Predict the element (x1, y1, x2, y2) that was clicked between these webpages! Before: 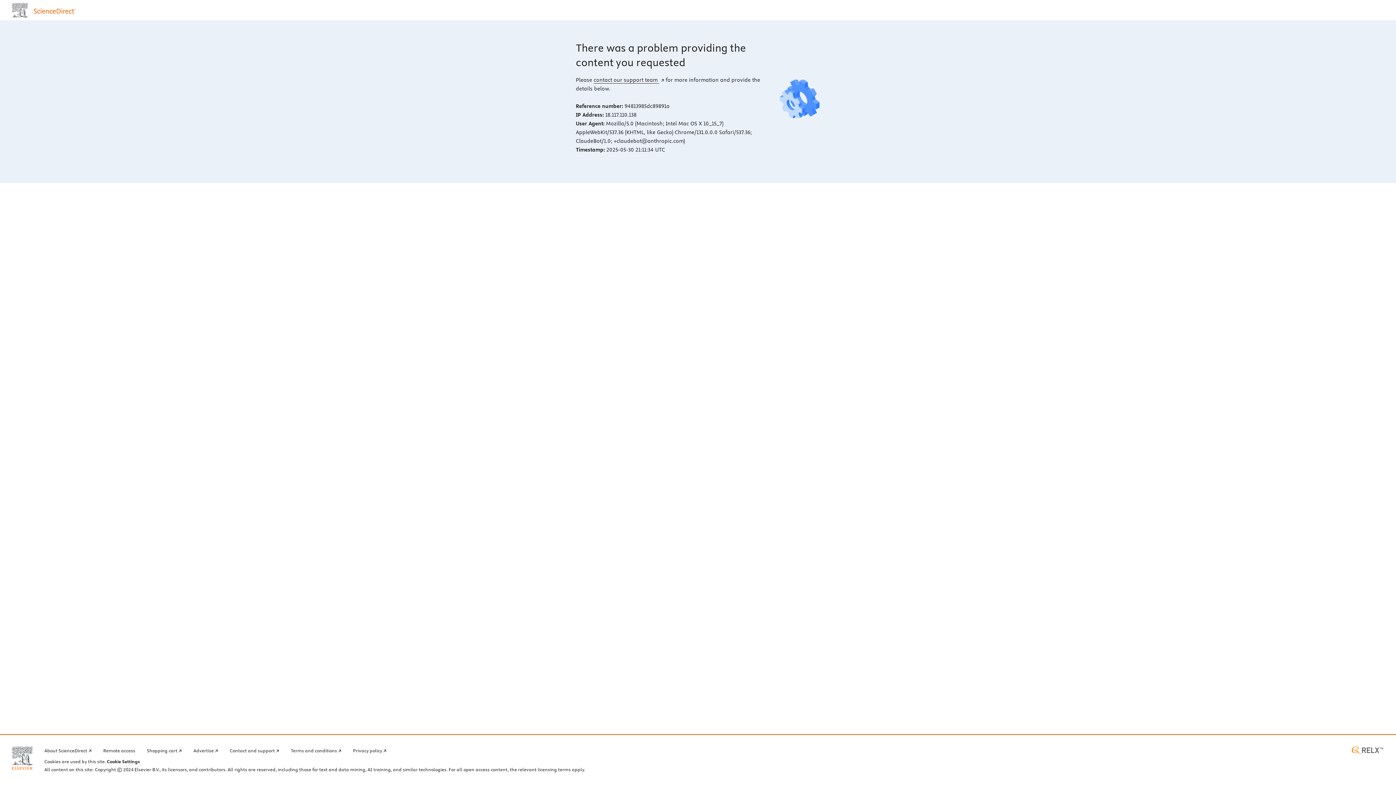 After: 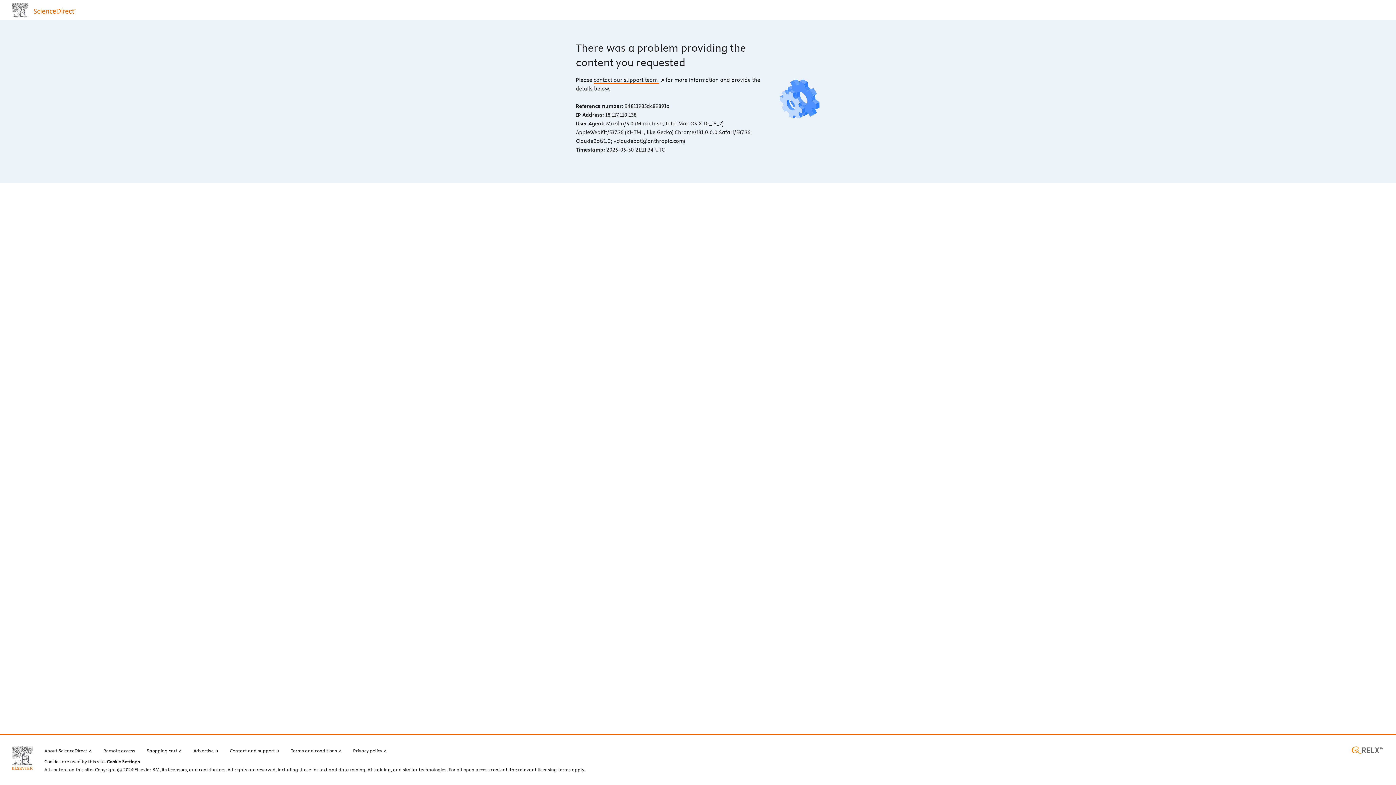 Action: label: contact our support team  bbox: (593, 76, 664, 83)